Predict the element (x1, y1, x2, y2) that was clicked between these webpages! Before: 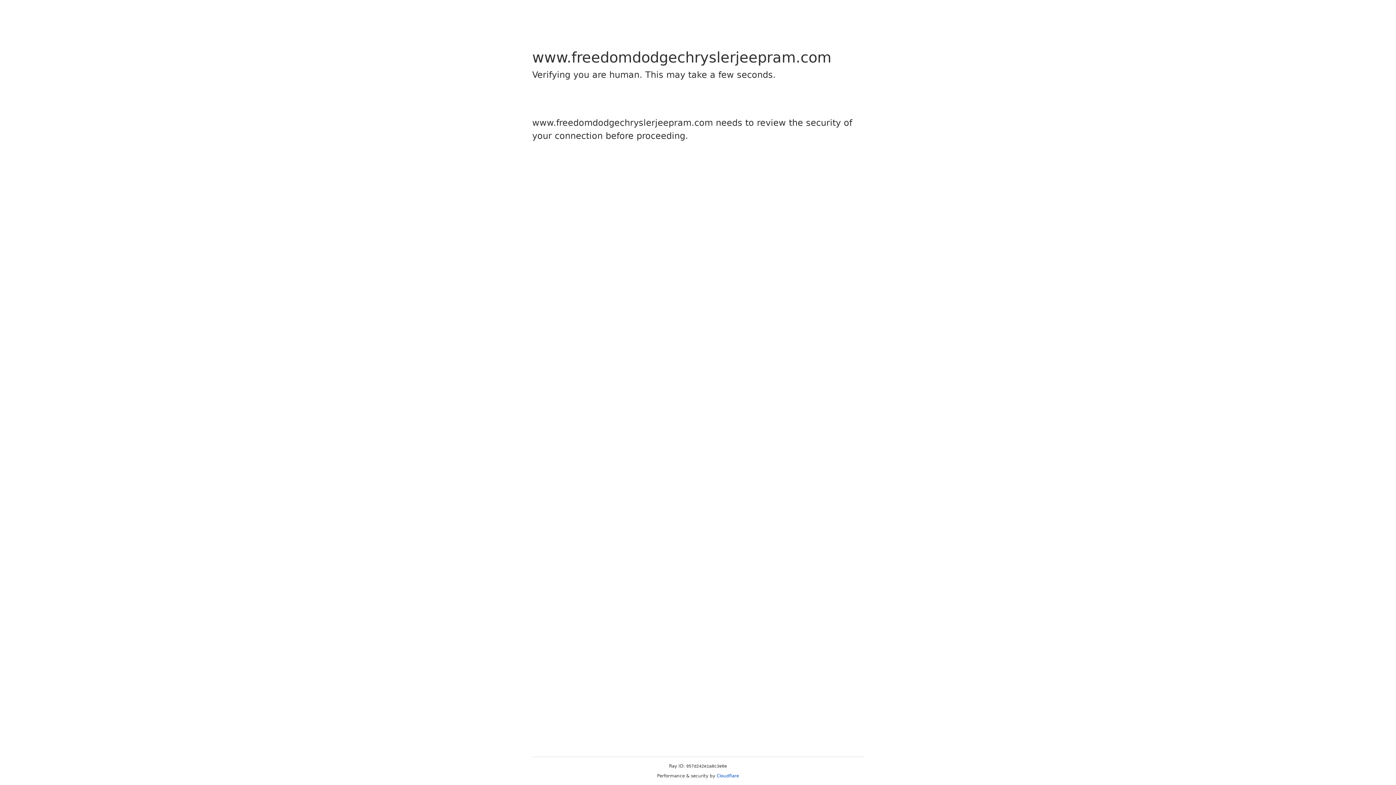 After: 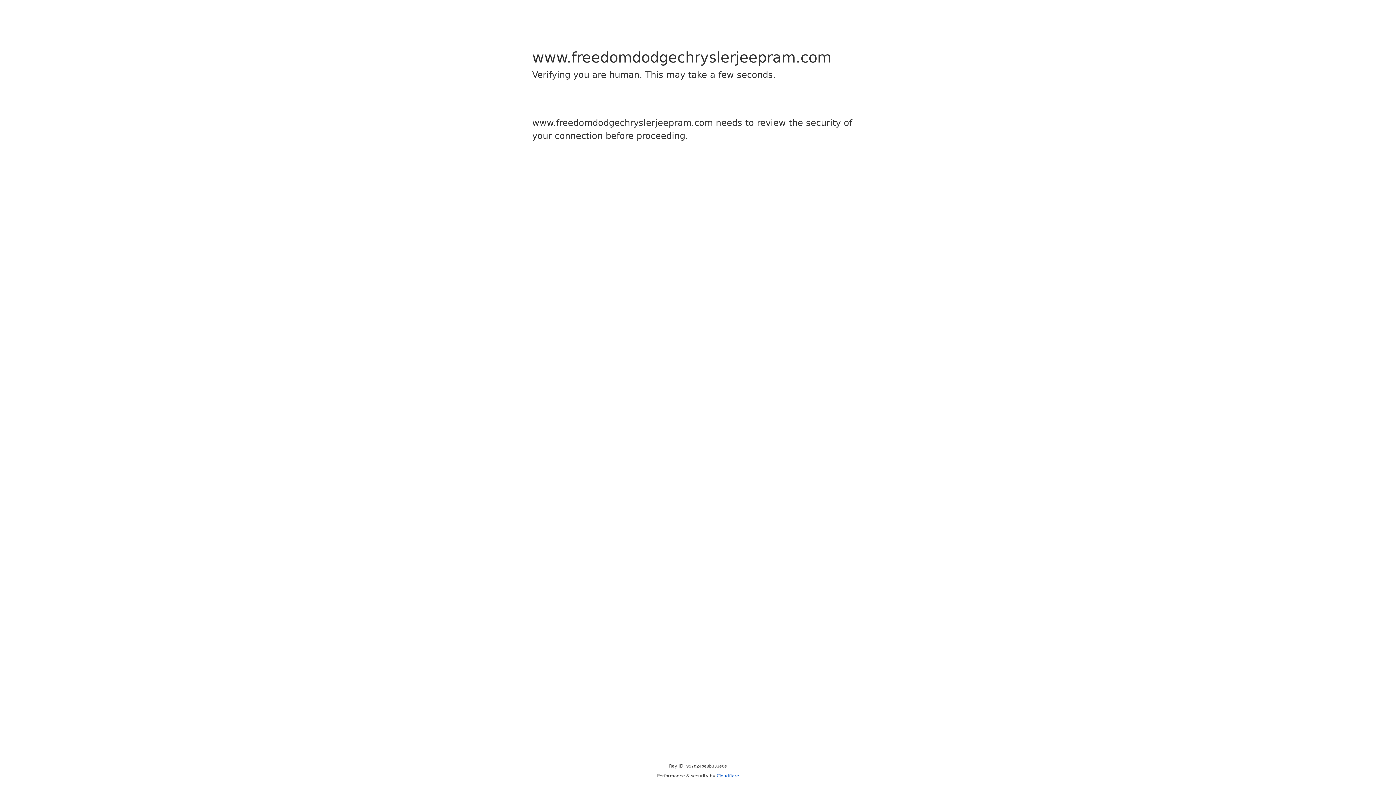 Action: label: Cloudflare bbox: (716, 773, 739, 778)